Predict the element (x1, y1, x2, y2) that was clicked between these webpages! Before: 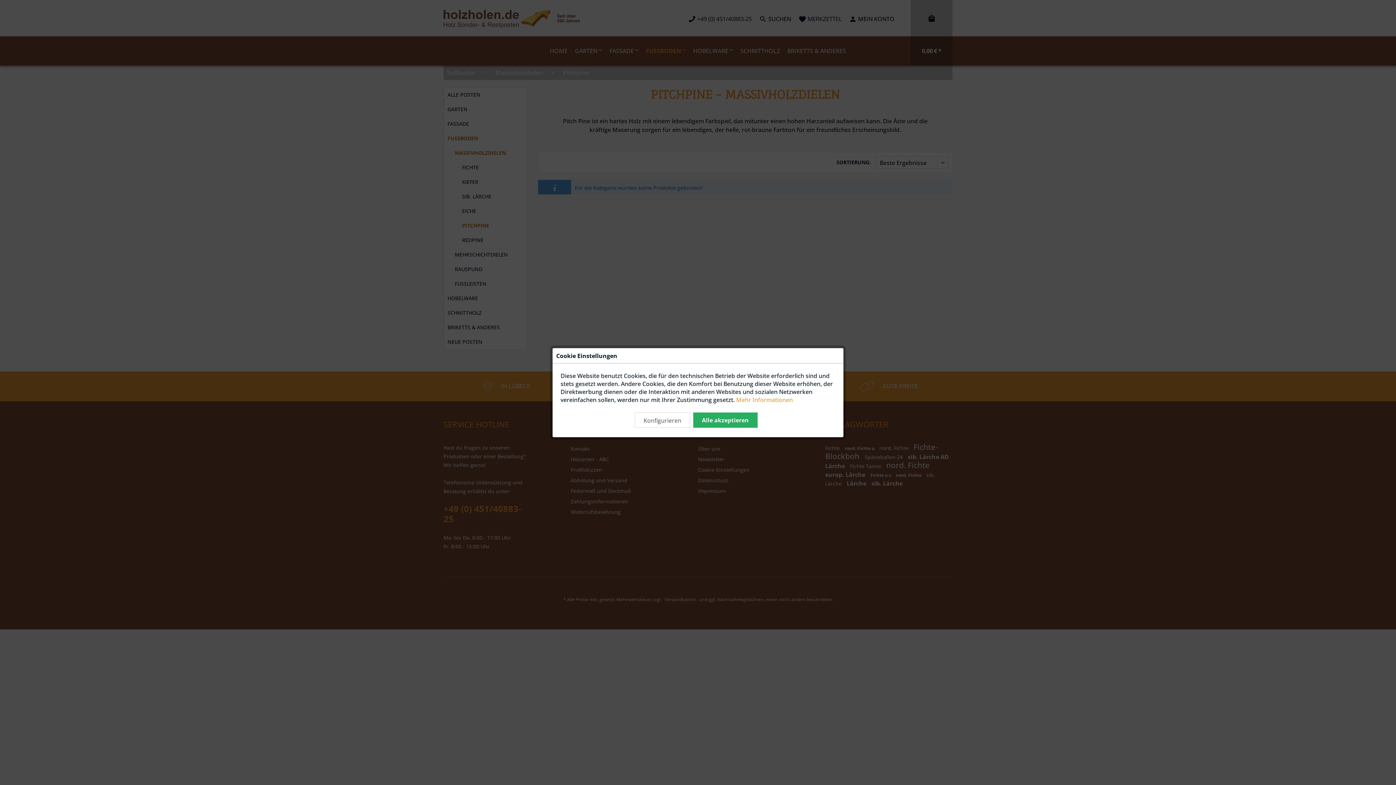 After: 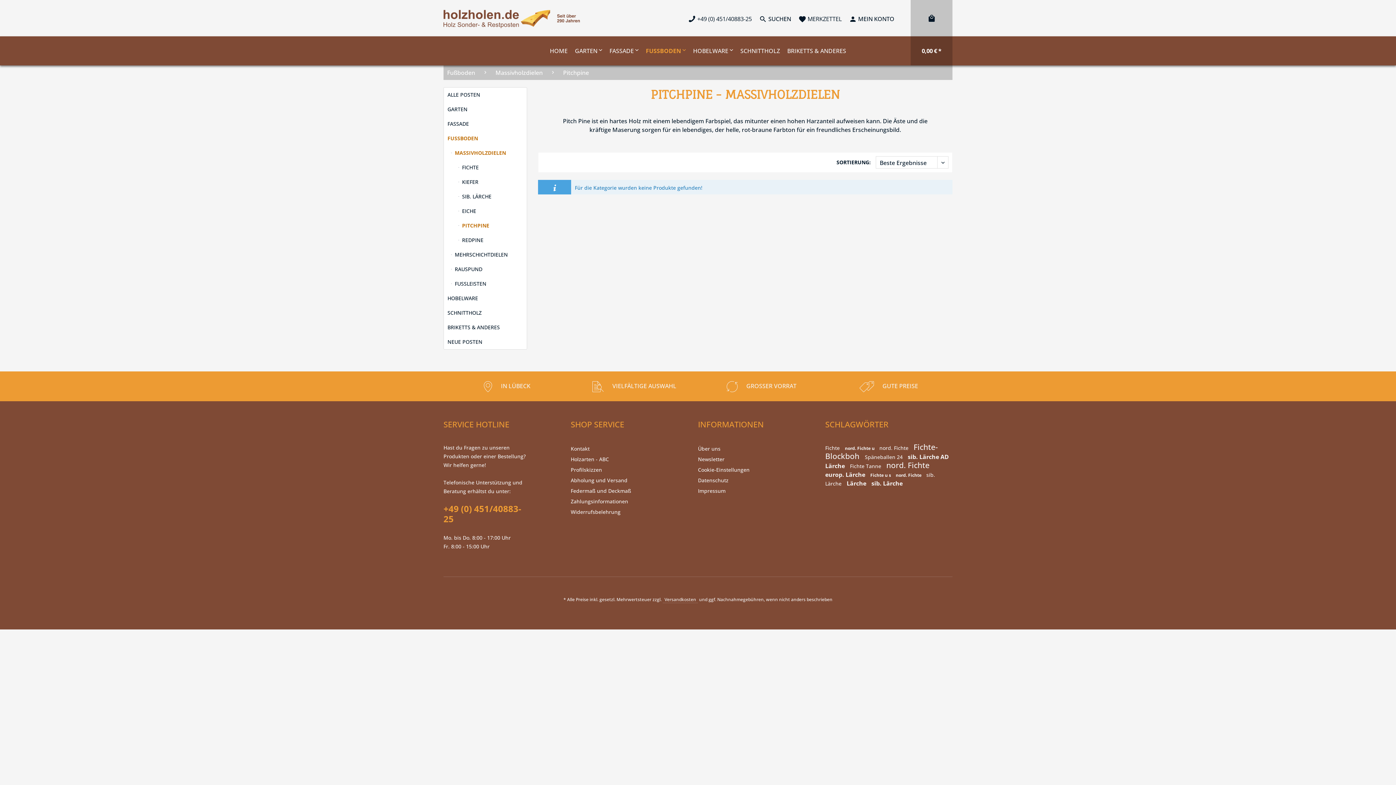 Action: bbox: (693, 412, 757, 427) label: Alle akzeptieren